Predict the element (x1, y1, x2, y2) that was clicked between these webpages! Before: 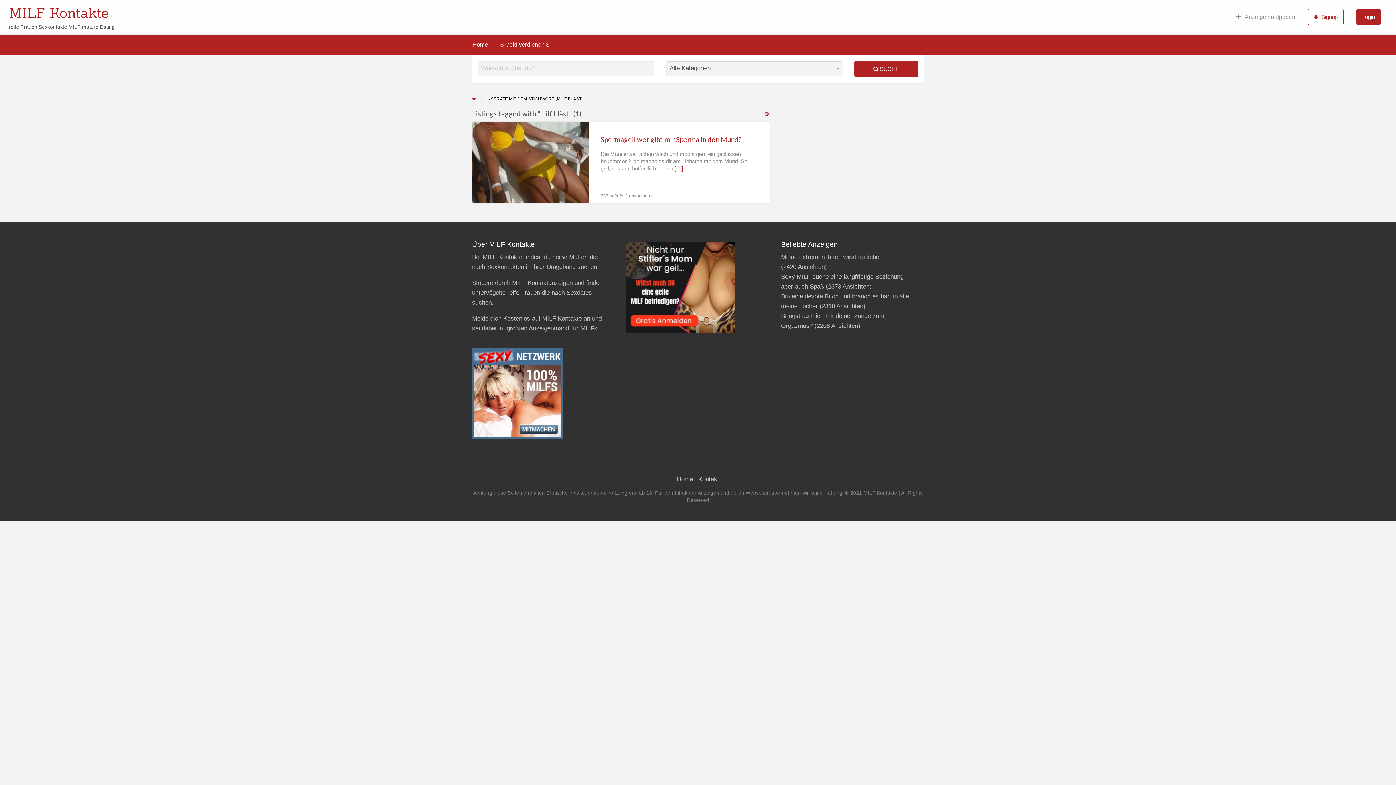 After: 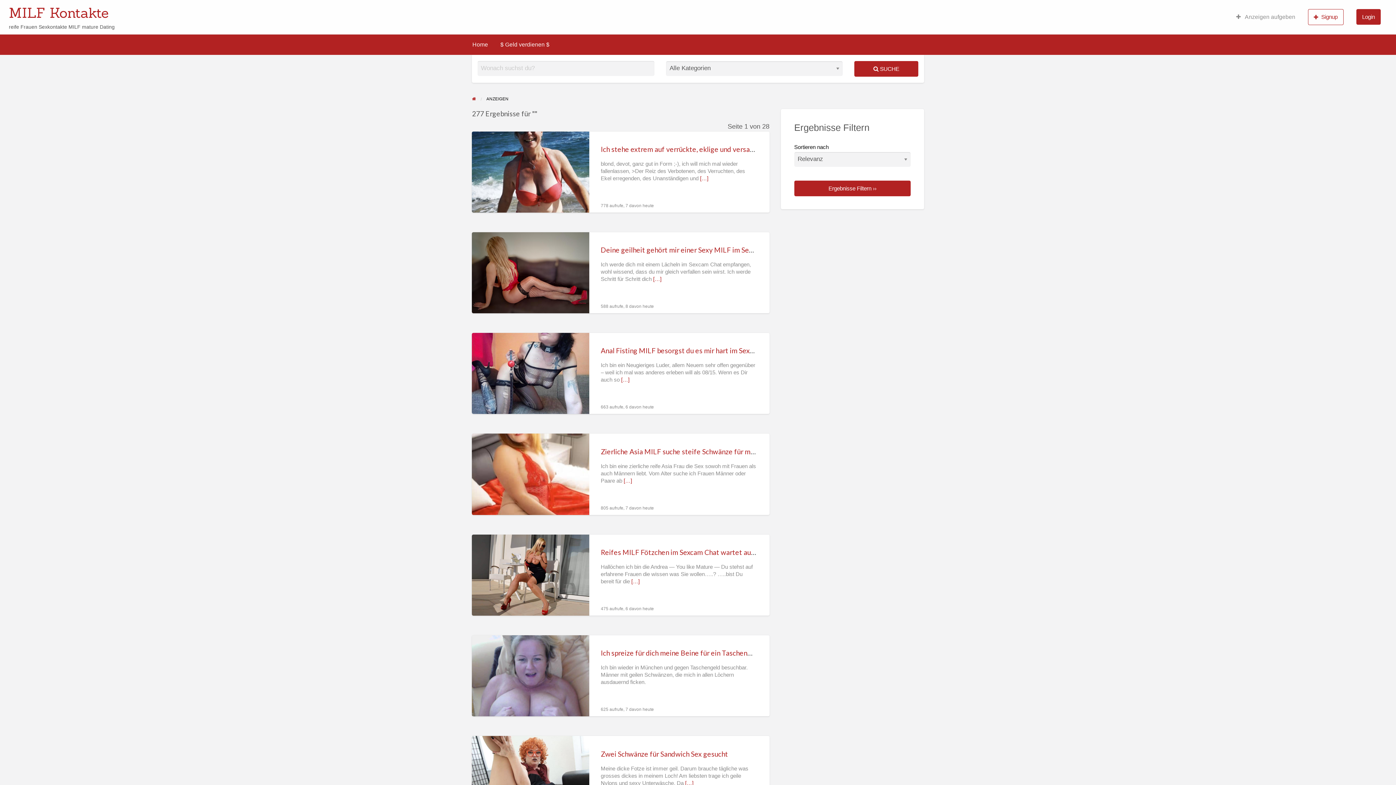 Action: label:  SUCHE bbox: (854, 61, 918, 76)